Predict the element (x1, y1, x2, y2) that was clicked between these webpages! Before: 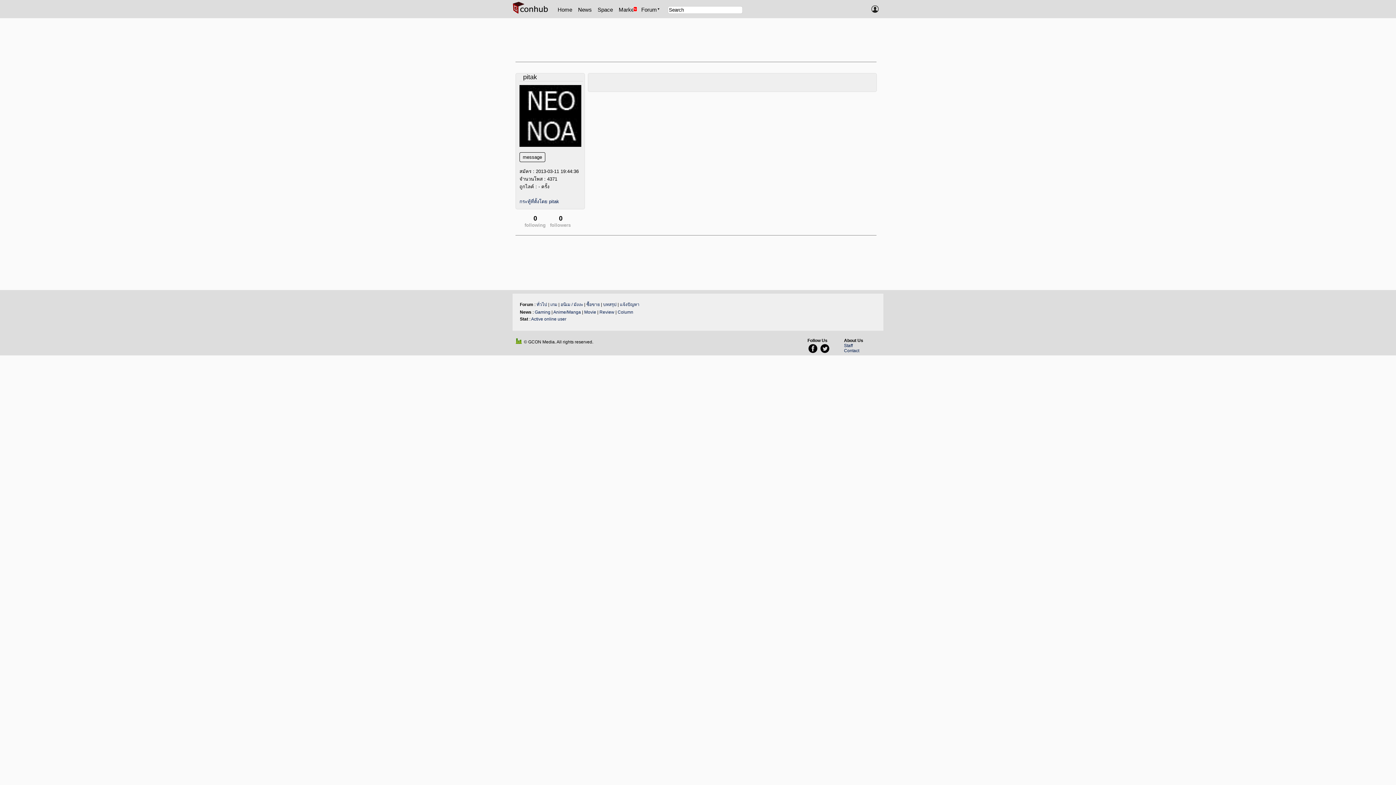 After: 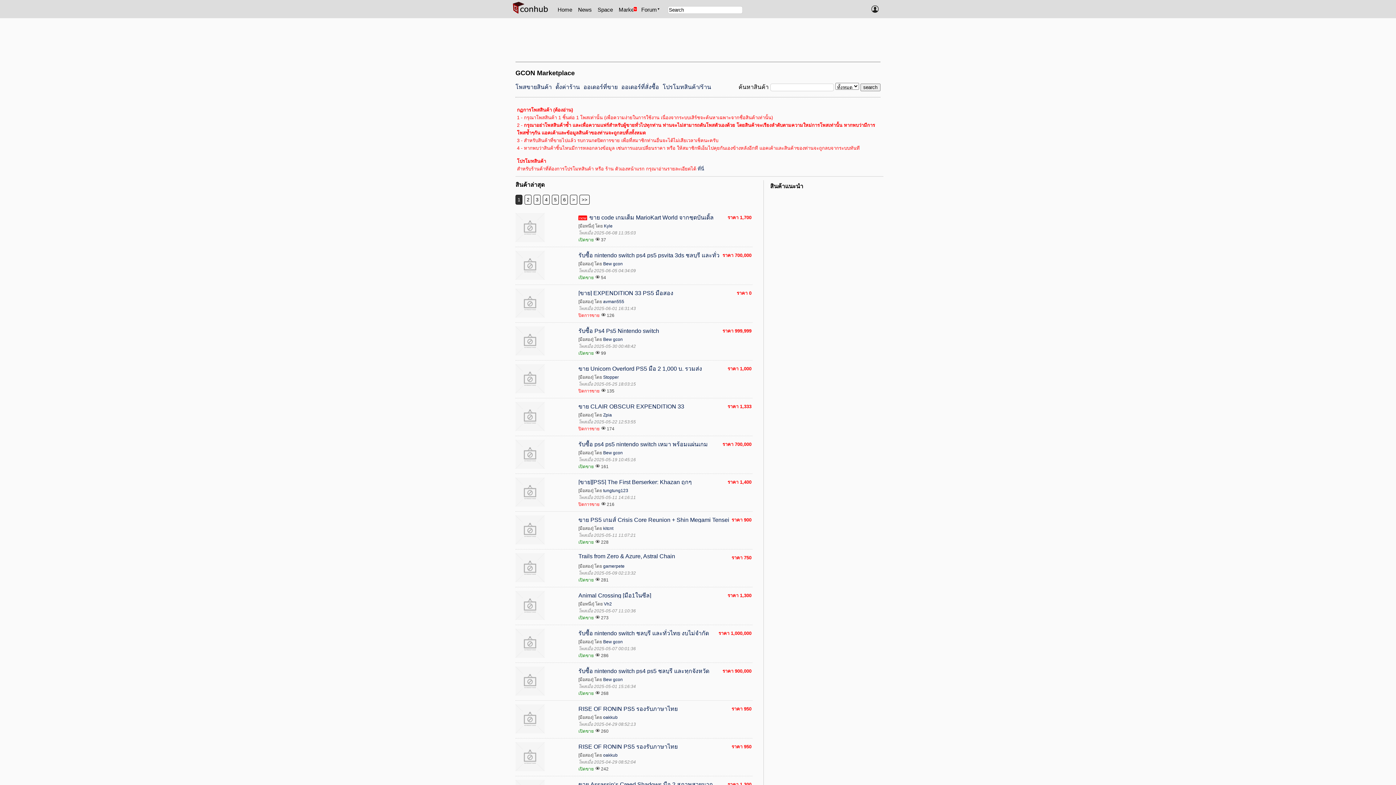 Action: bbox: (586, 302, 600, 307) label: ซื้อขาย